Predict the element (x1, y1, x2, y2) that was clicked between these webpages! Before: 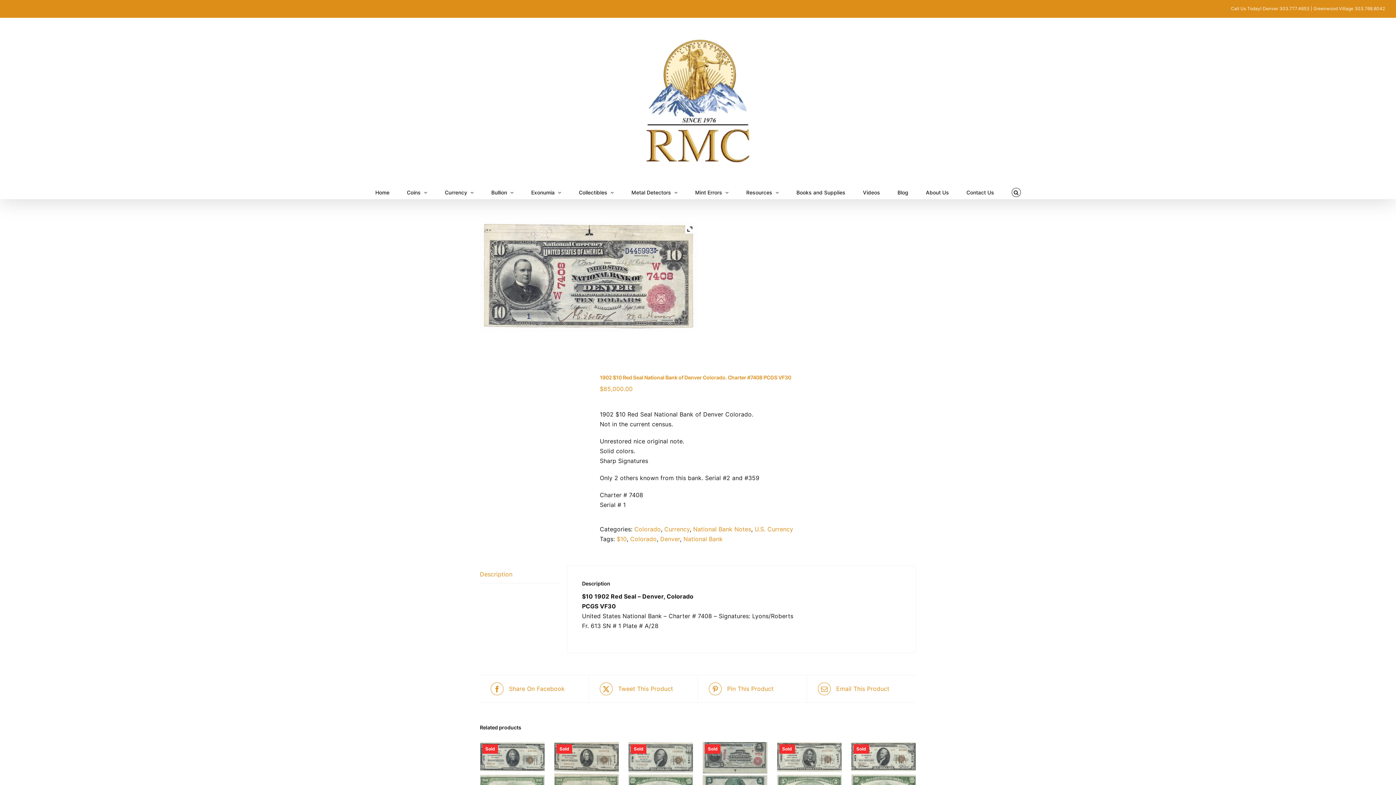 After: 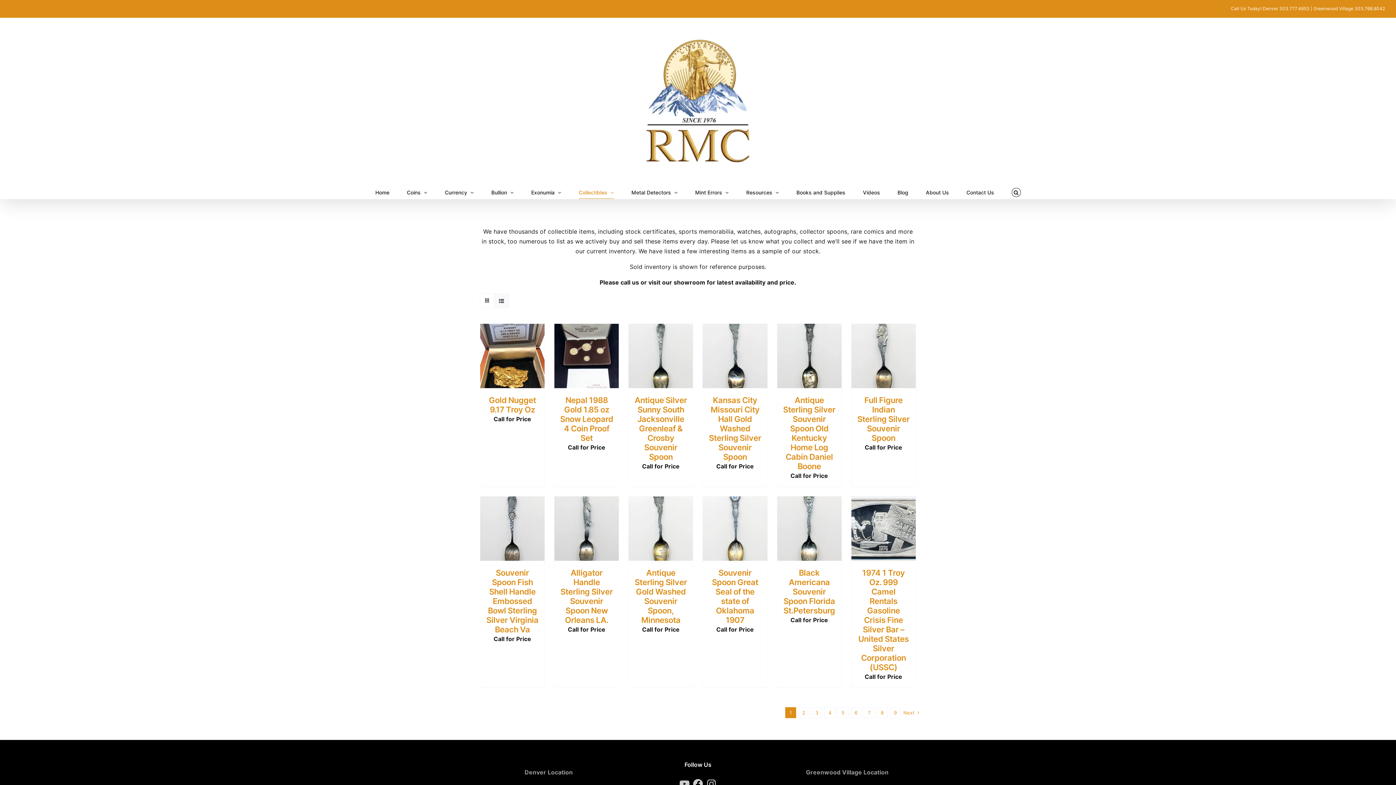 Action: bbox: (578, 186, 614, 198) label: Collectibles